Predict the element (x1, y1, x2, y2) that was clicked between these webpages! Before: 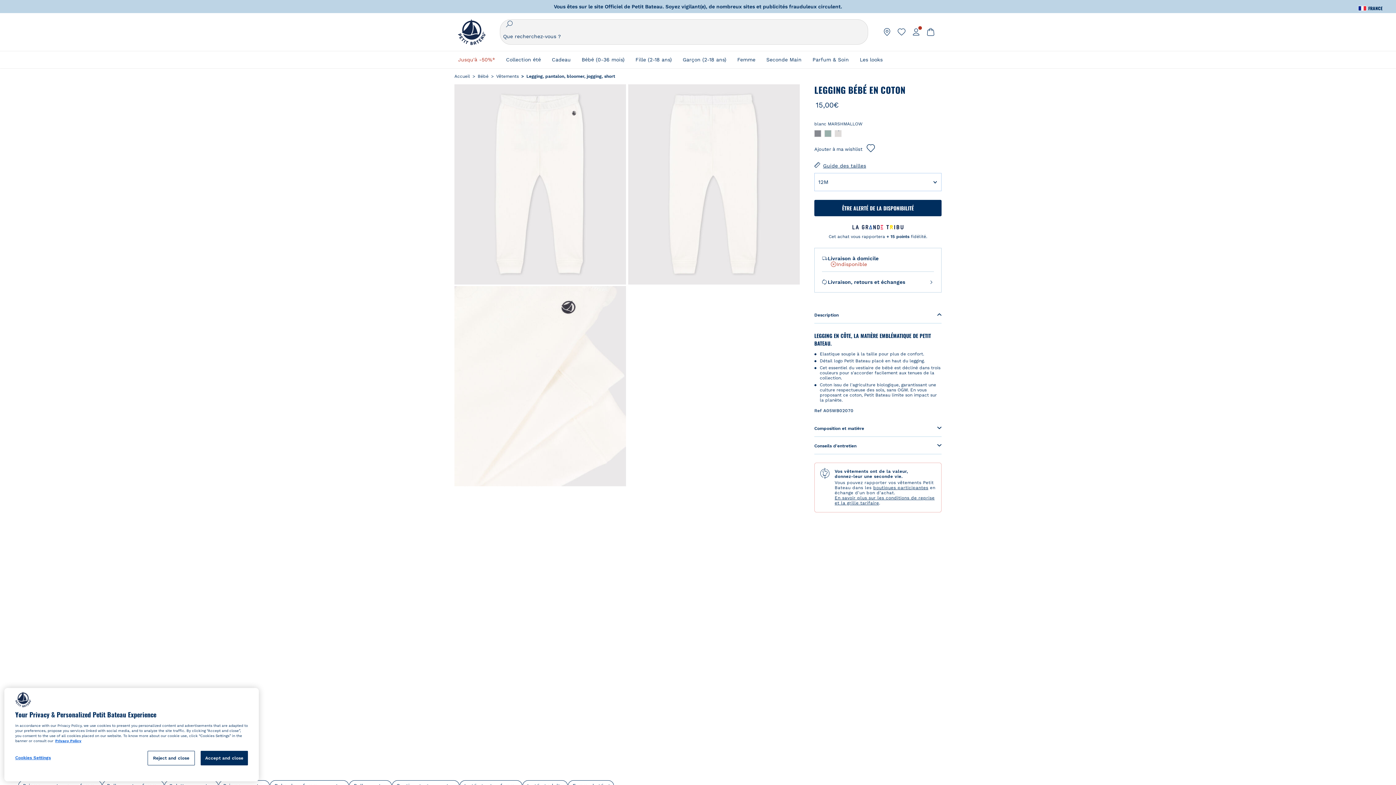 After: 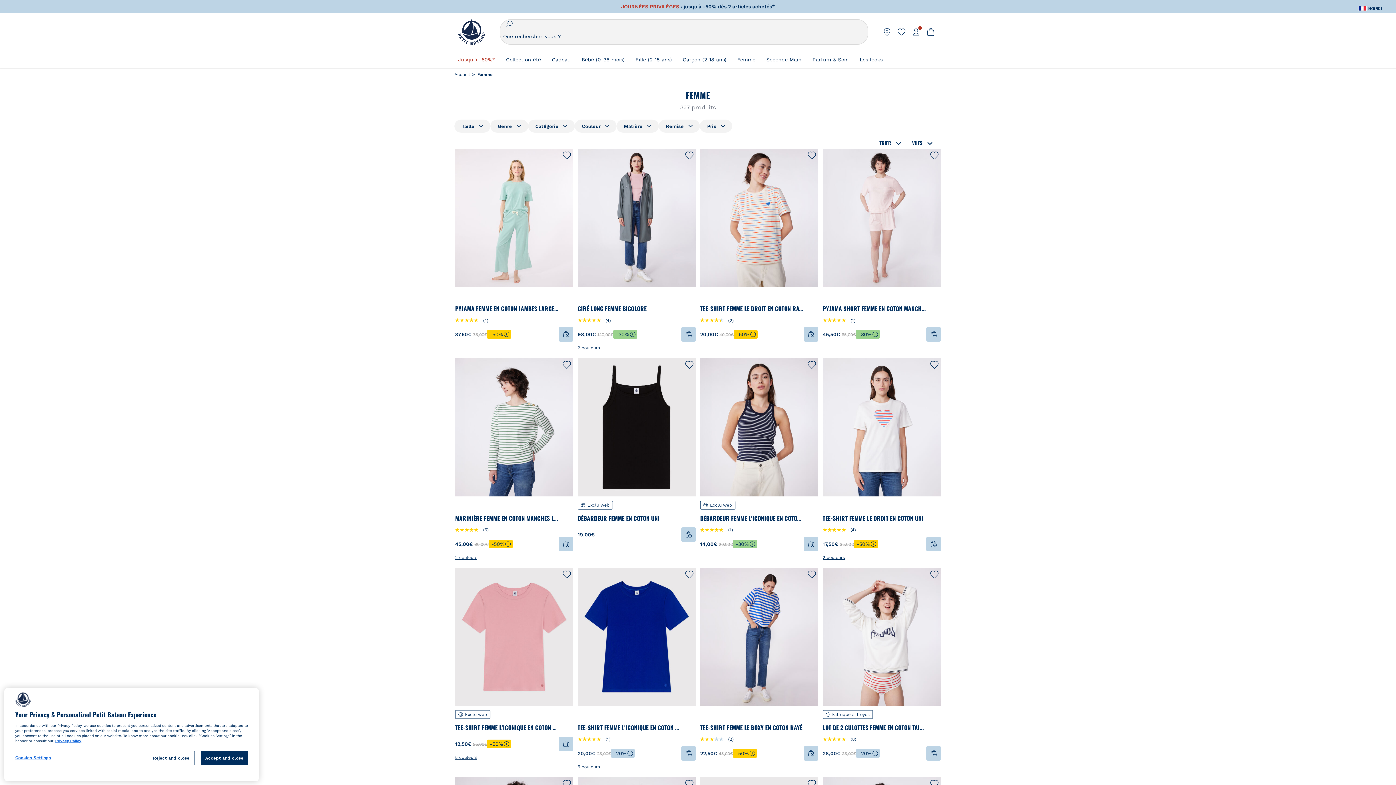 Action: bbox: (737, 50, 755, 68) label: Femme